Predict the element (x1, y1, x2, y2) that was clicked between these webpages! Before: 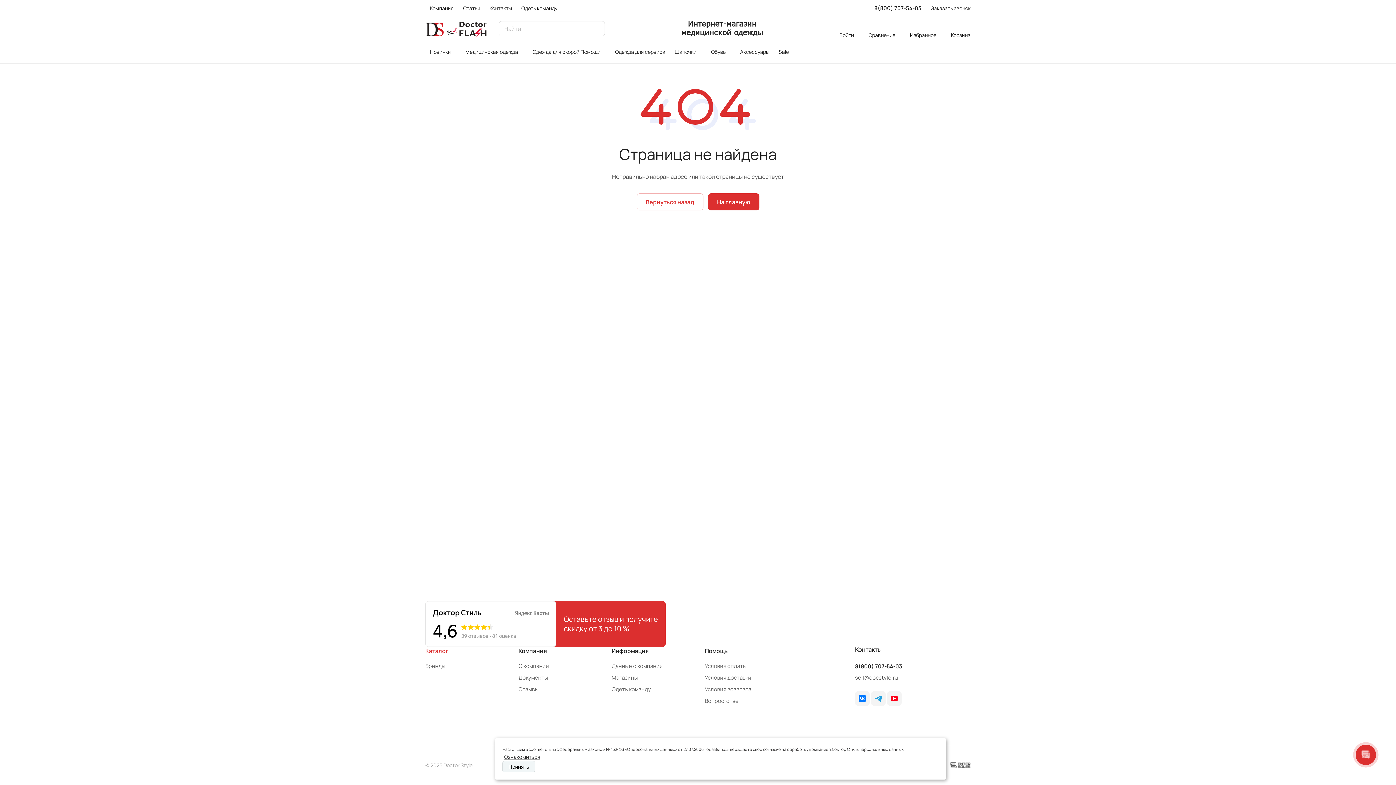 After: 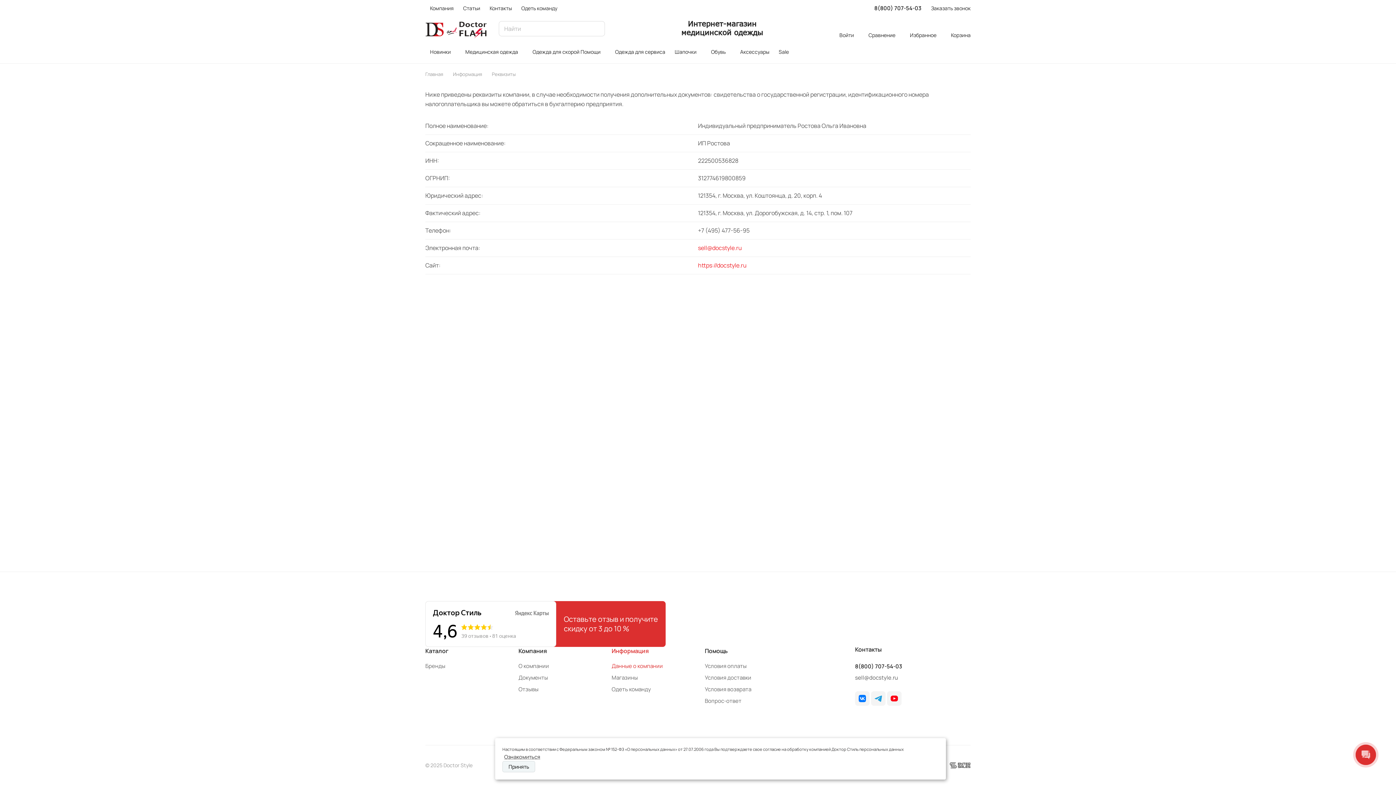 Action: bbox: (611, 662, 663, 670) label: Данные о компании